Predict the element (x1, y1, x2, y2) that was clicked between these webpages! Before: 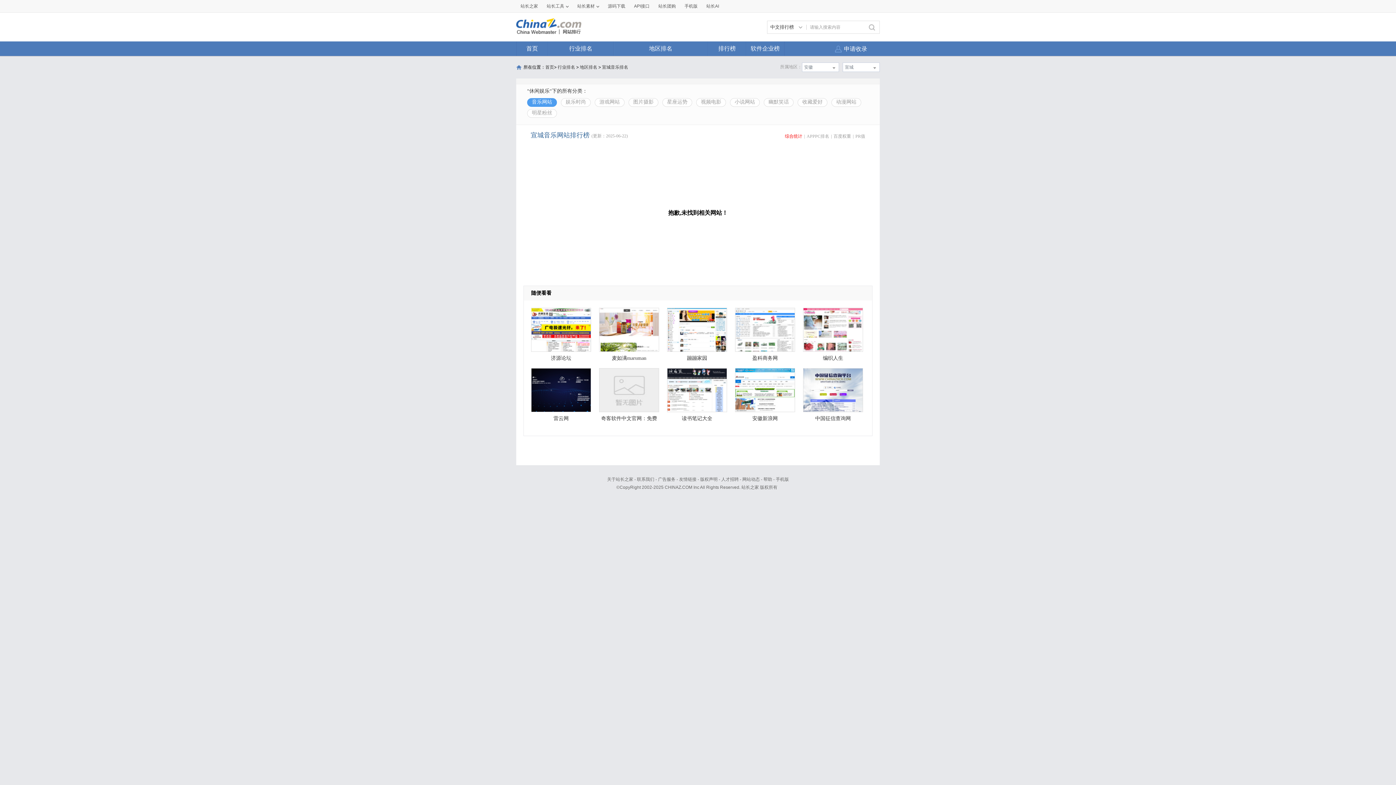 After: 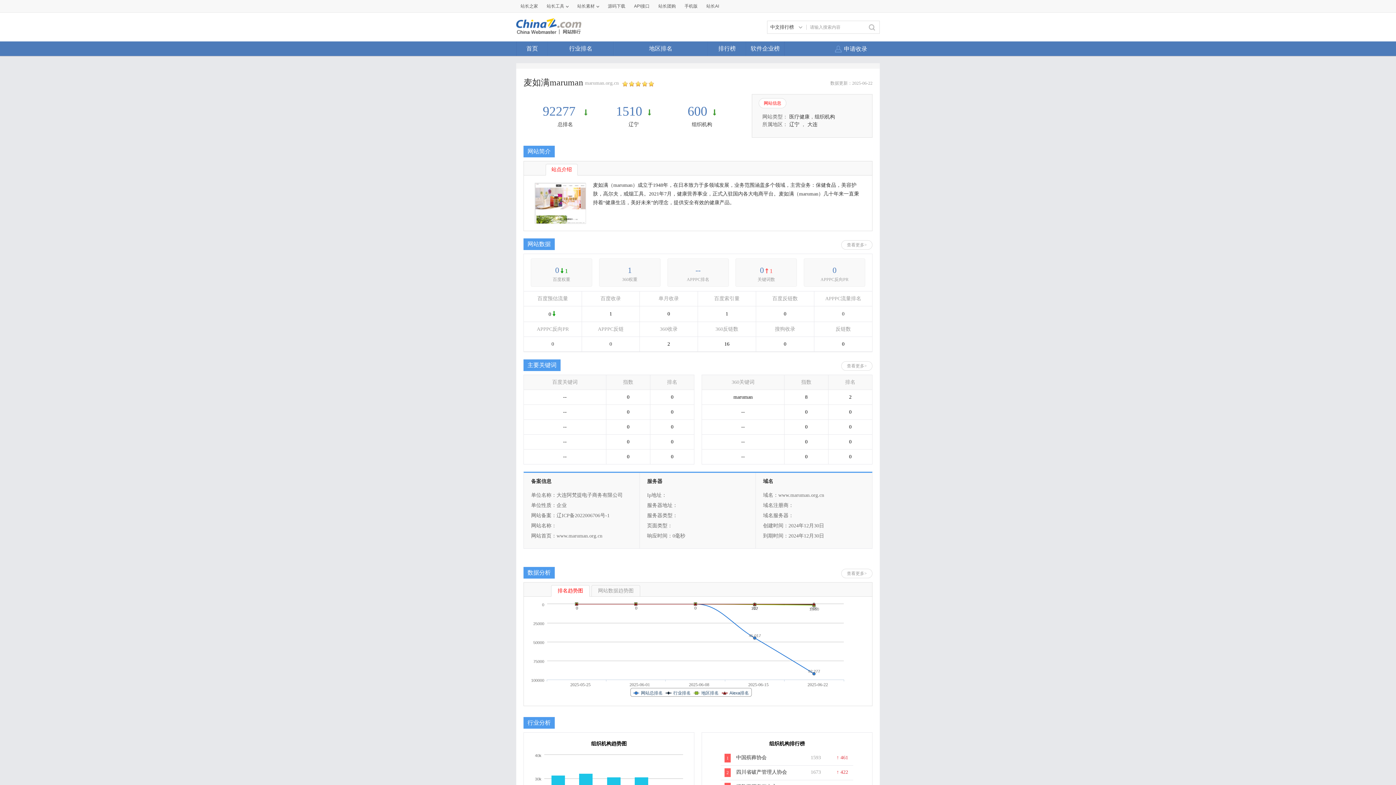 Action: bbox: (599, 308, 659, 352)